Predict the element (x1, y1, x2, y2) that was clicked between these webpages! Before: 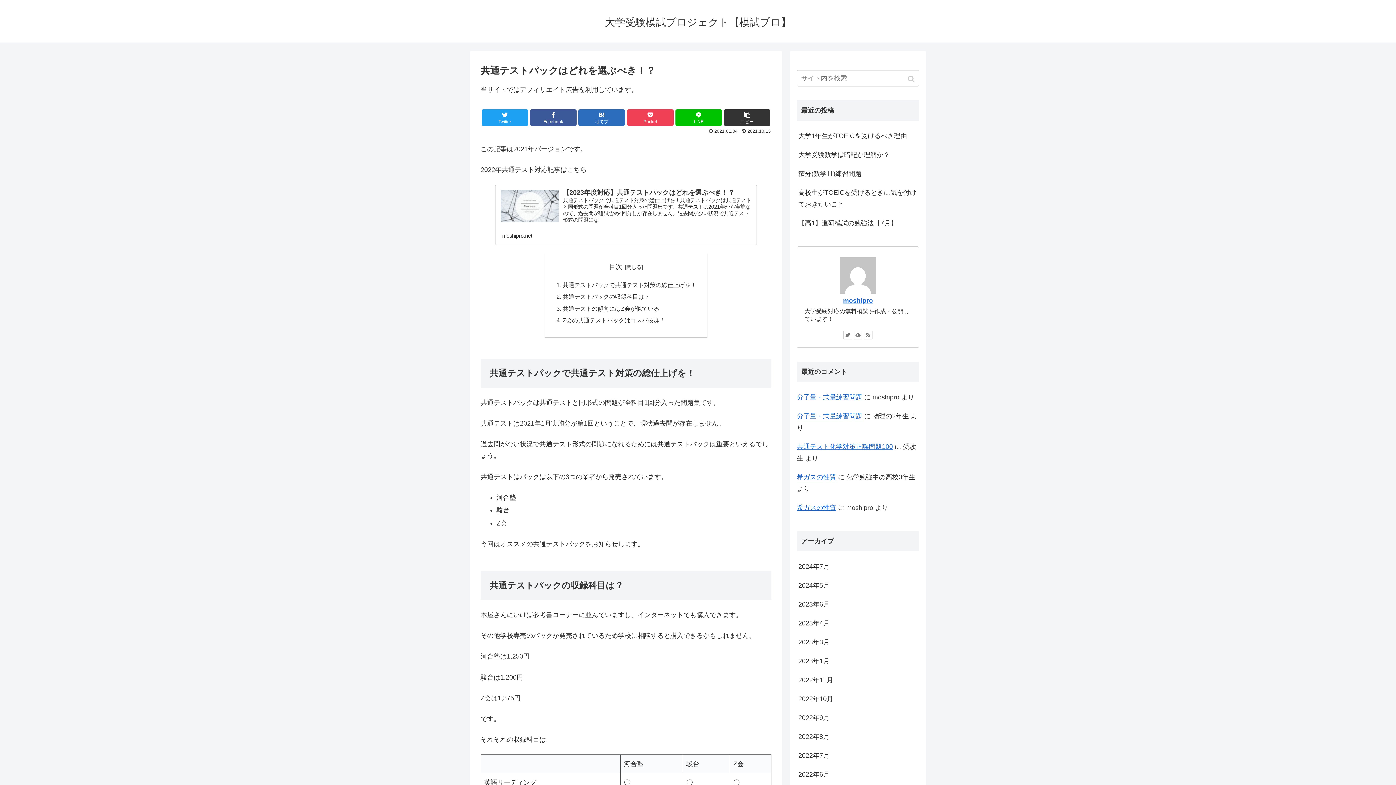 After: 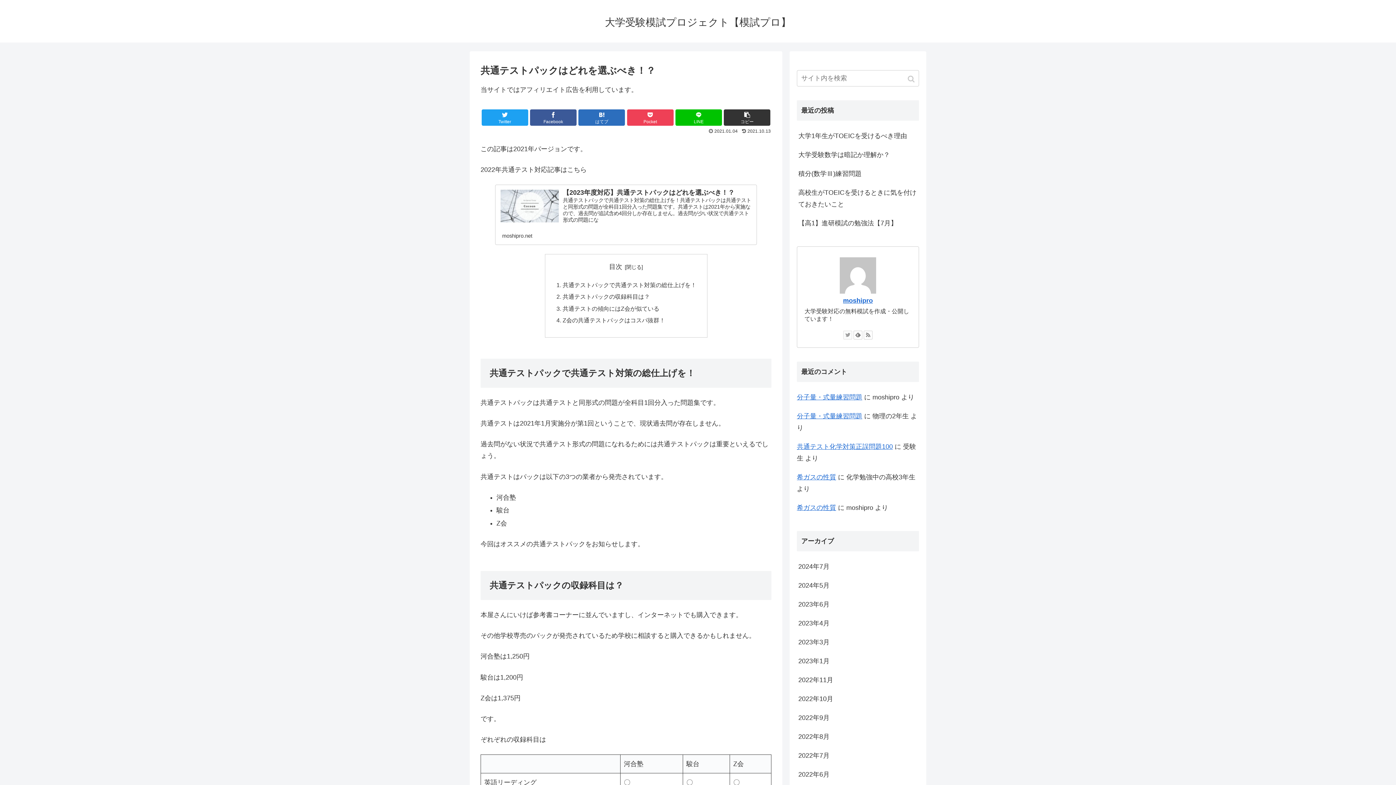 Action: bbox: (843, 330, 852, 339)